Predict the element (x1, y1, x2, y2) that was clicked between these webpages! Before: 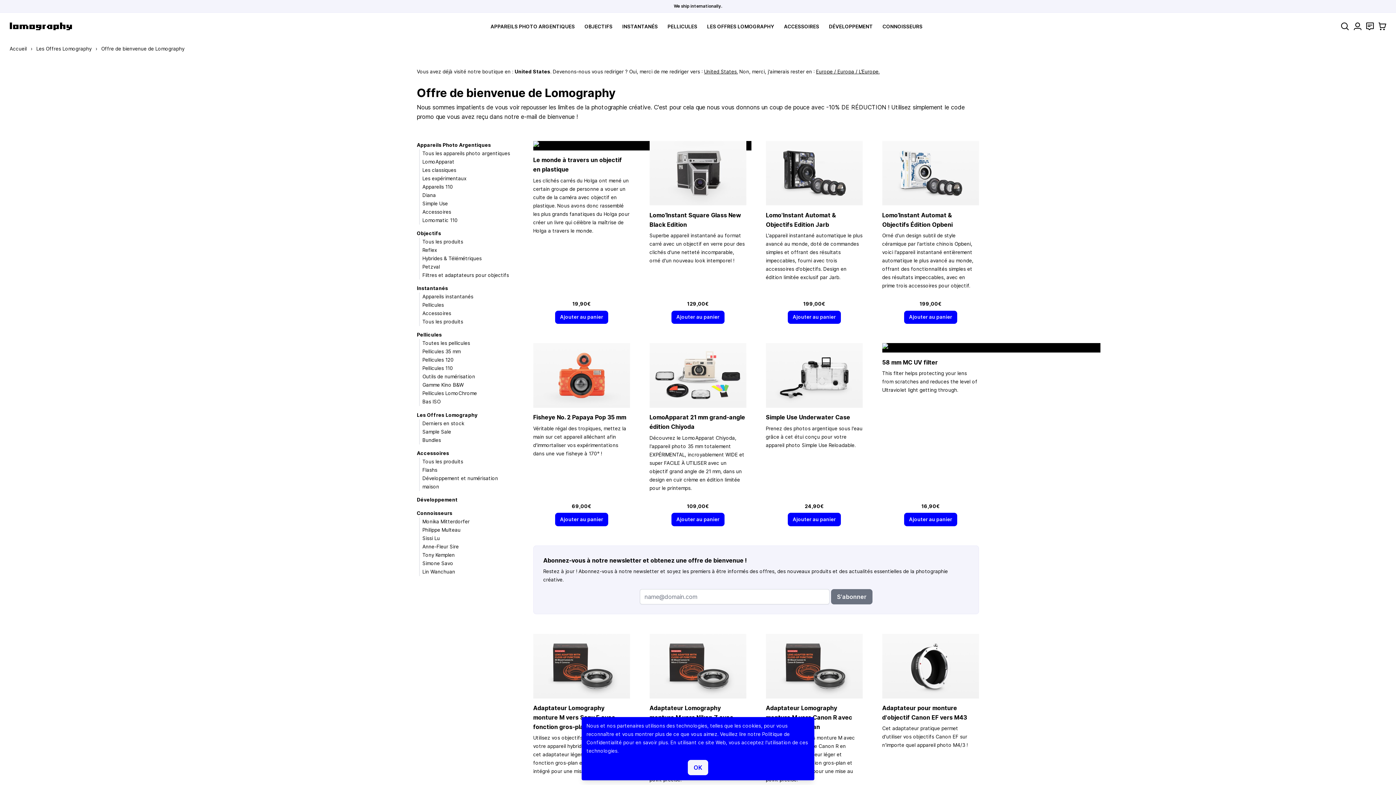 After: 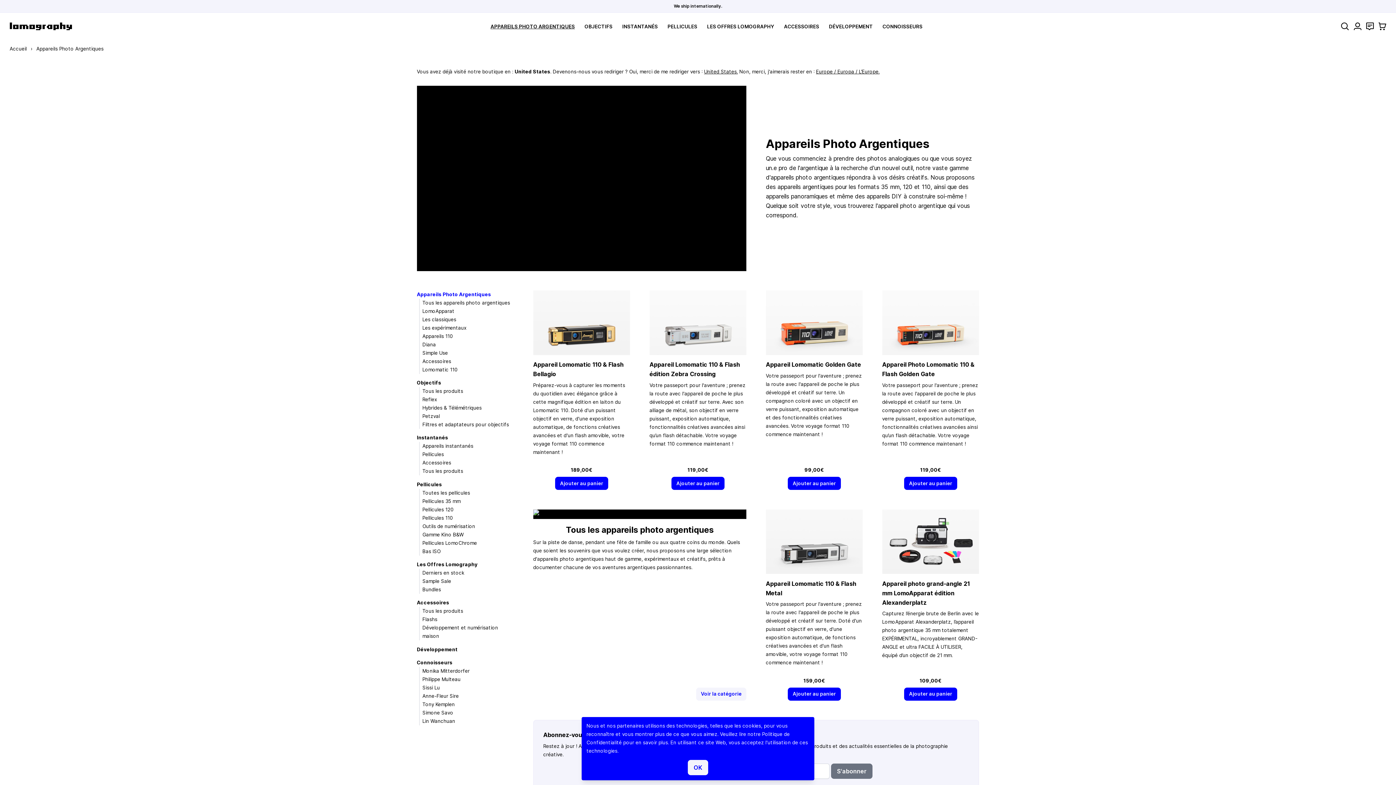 Action: bbox: (490, 23, 575, 29) label: APPAREILS PHOTO ARGENTIQUES